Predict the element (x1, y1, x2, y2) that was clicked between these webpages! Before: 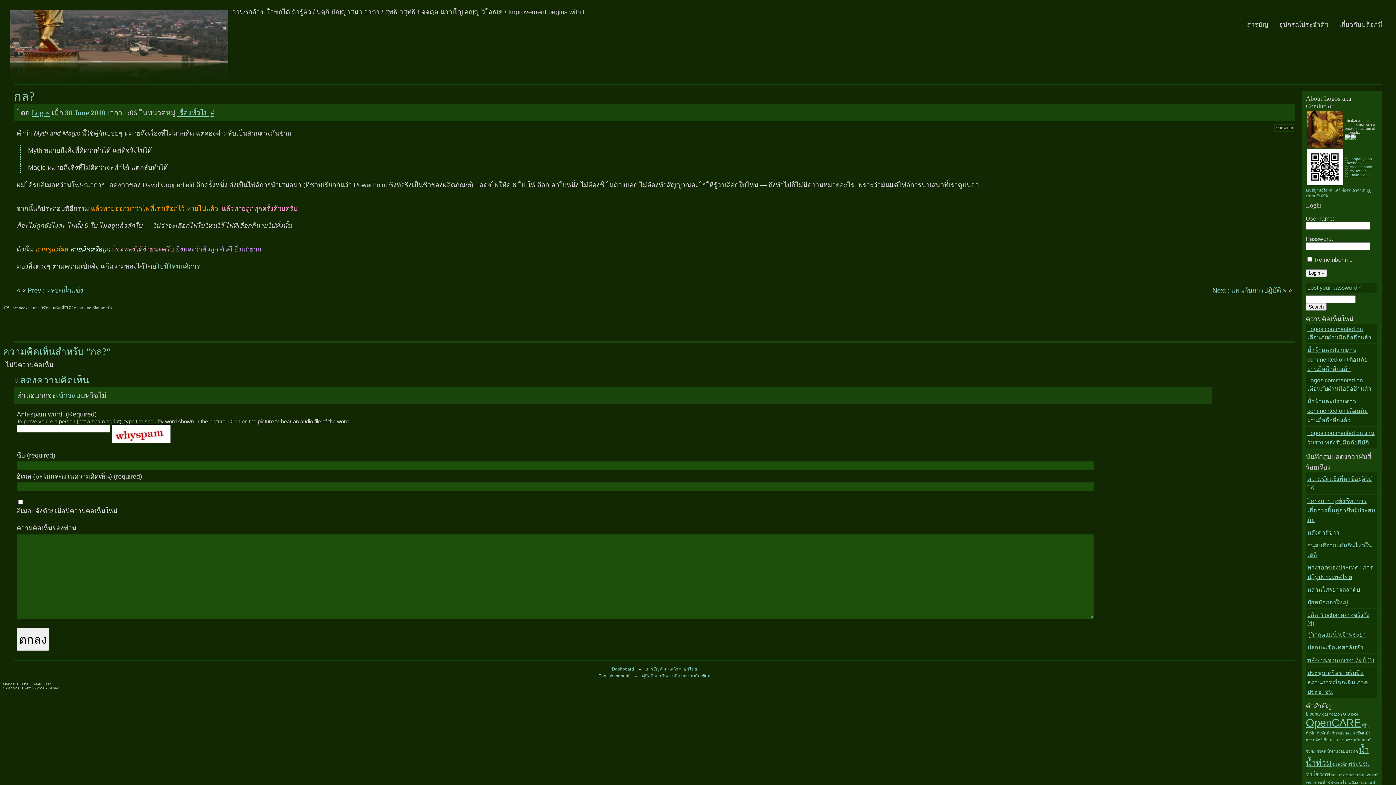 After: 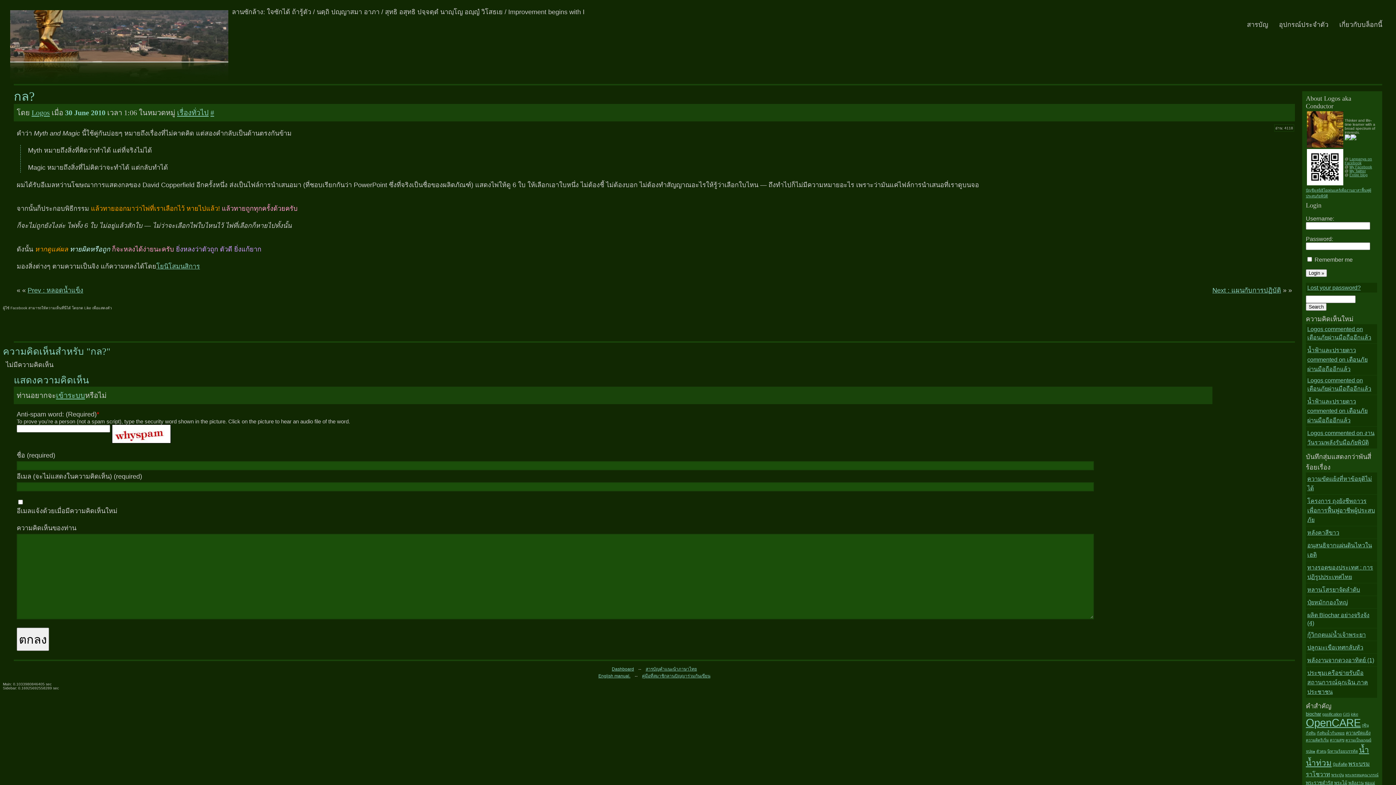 Action: label: คู่มือที่สมาชิกลานปัญญาร่วมกันเขียน bbox: (642, 673, 710, 679)